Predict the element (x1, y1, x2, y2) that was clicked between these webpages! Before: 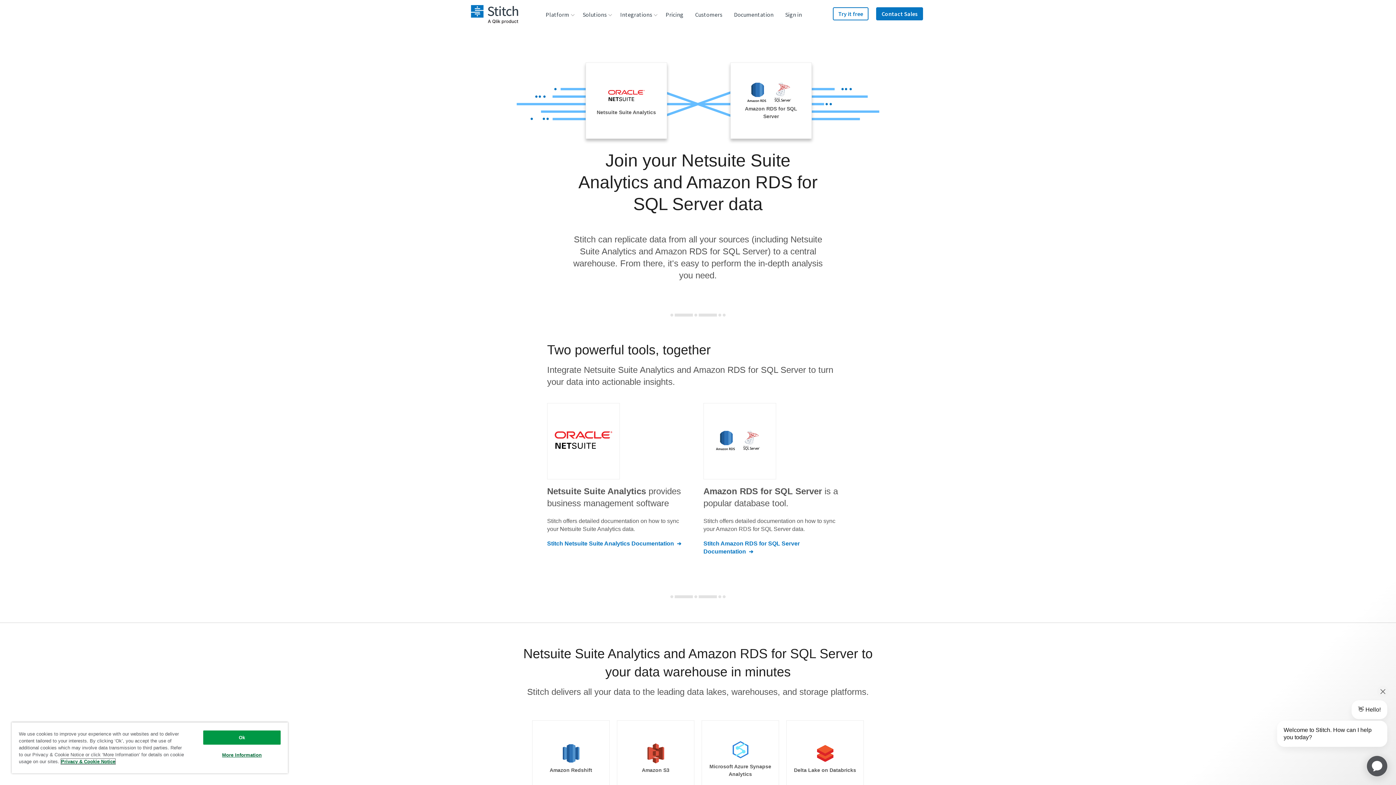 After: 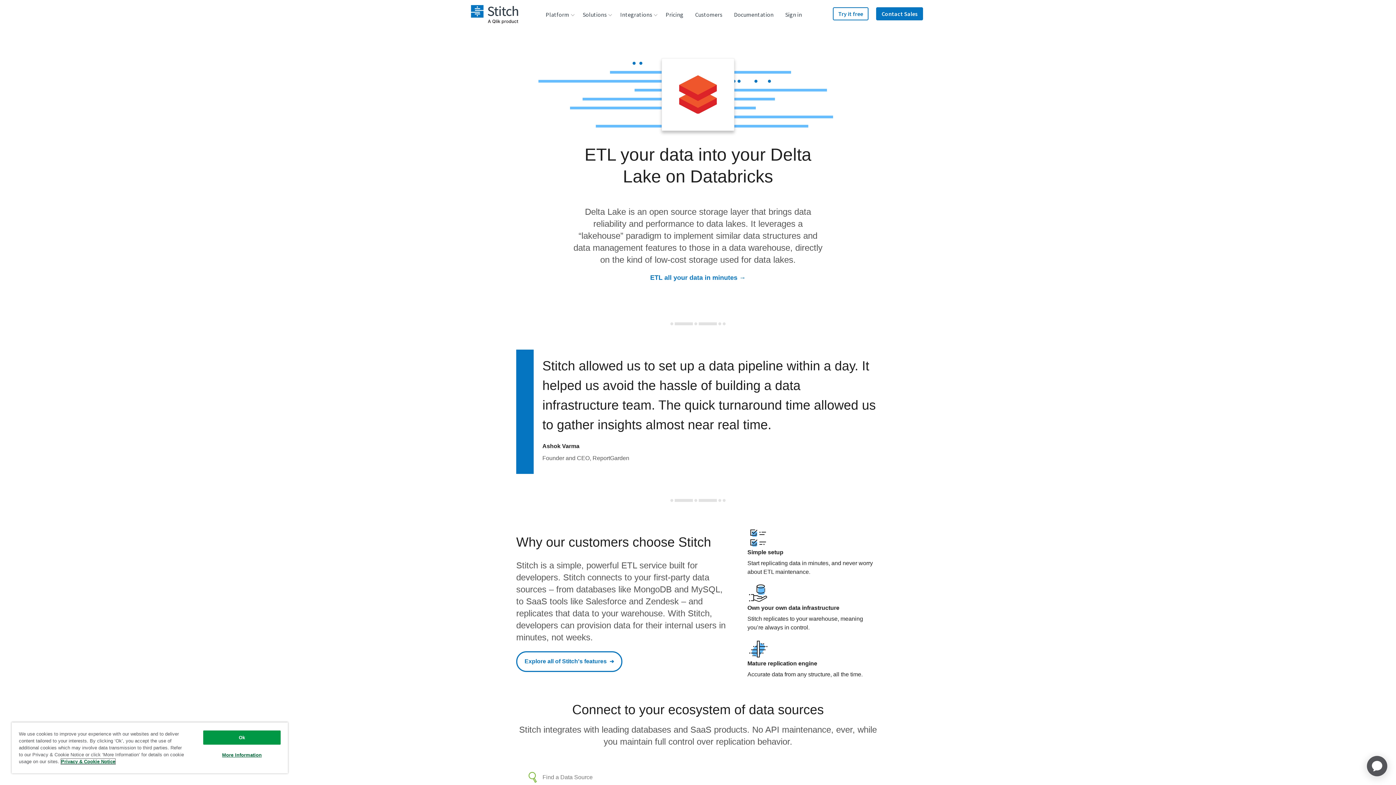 Action: bbox: (786, 720, 864, 797) label: Delta Lake on Databricks